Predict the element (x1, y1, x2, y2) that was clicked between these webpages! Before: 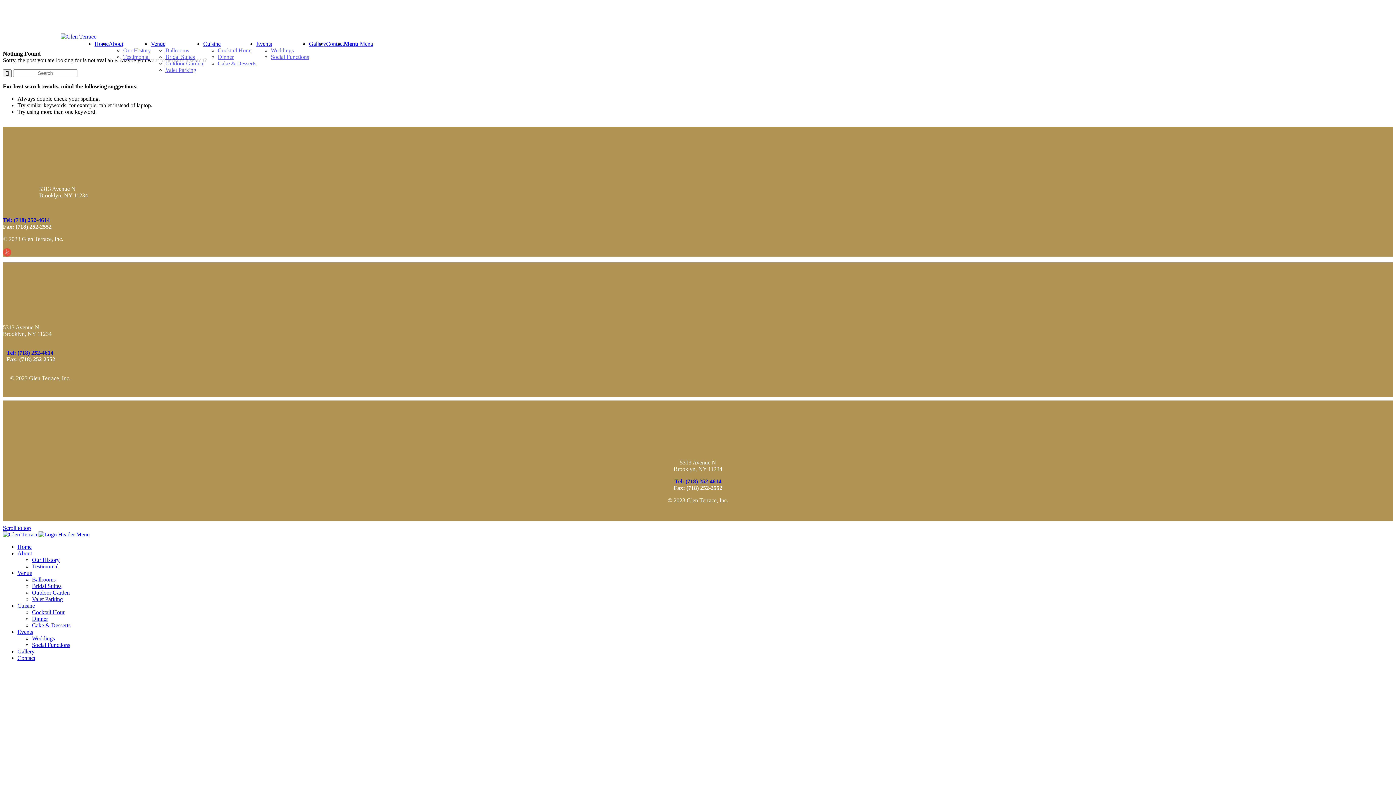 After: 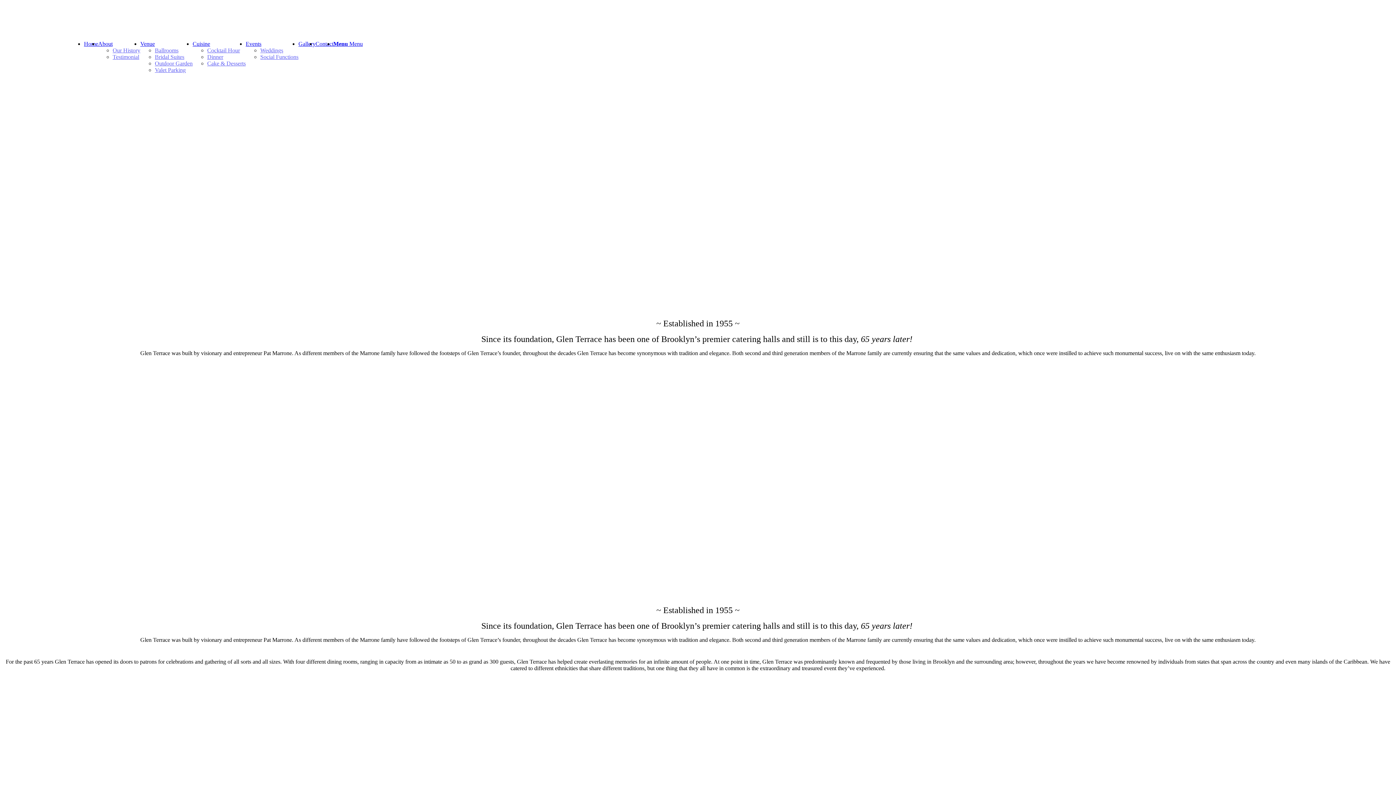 Action: label: About bbox: (108, 40, 123, 46)